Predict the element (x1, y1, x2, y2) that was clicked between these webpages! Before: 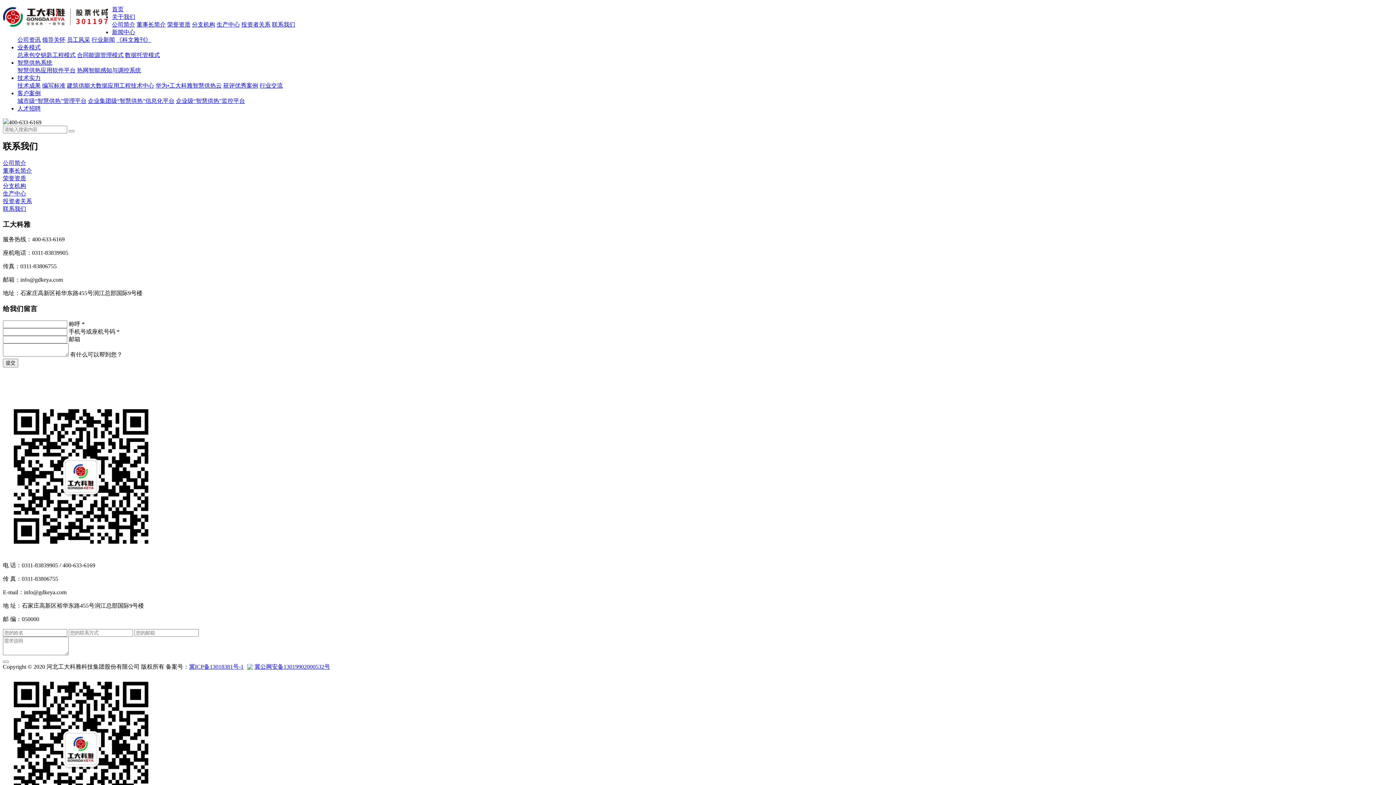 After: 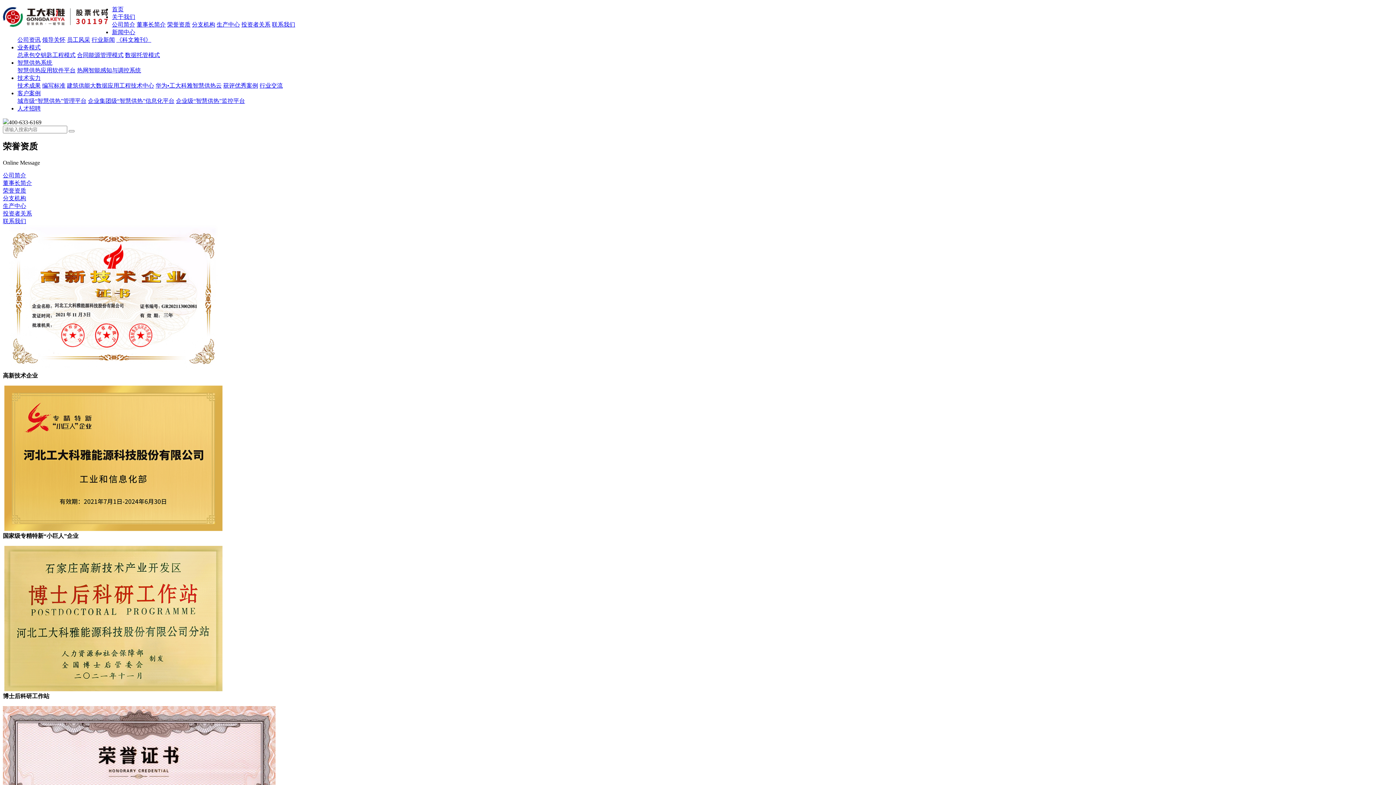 Action: bbox: (167, 21, 190, 27) label: 荣誉资质